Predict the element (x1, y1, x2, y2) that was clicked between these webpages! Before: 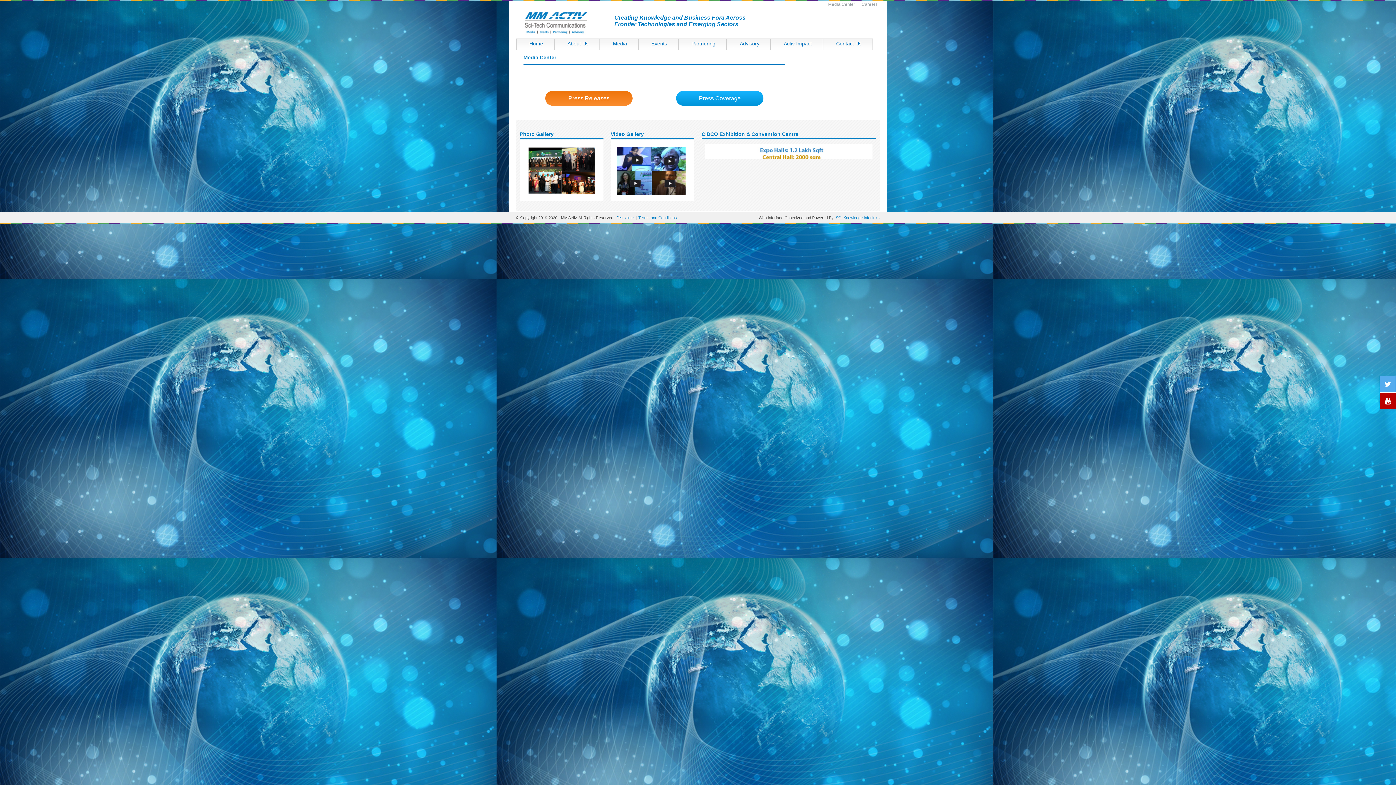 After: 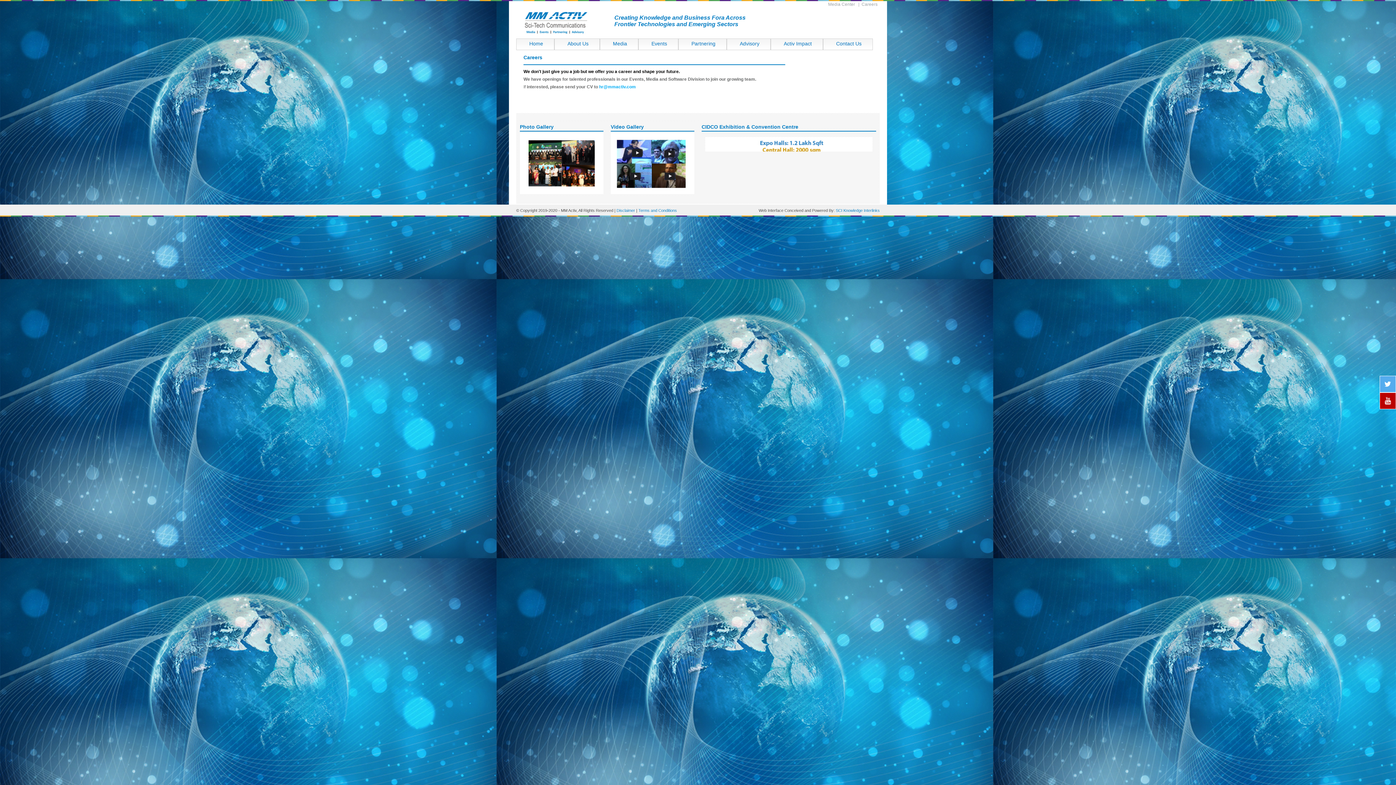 Action: label: Careers   bbox: (861, 1, 880, 6)